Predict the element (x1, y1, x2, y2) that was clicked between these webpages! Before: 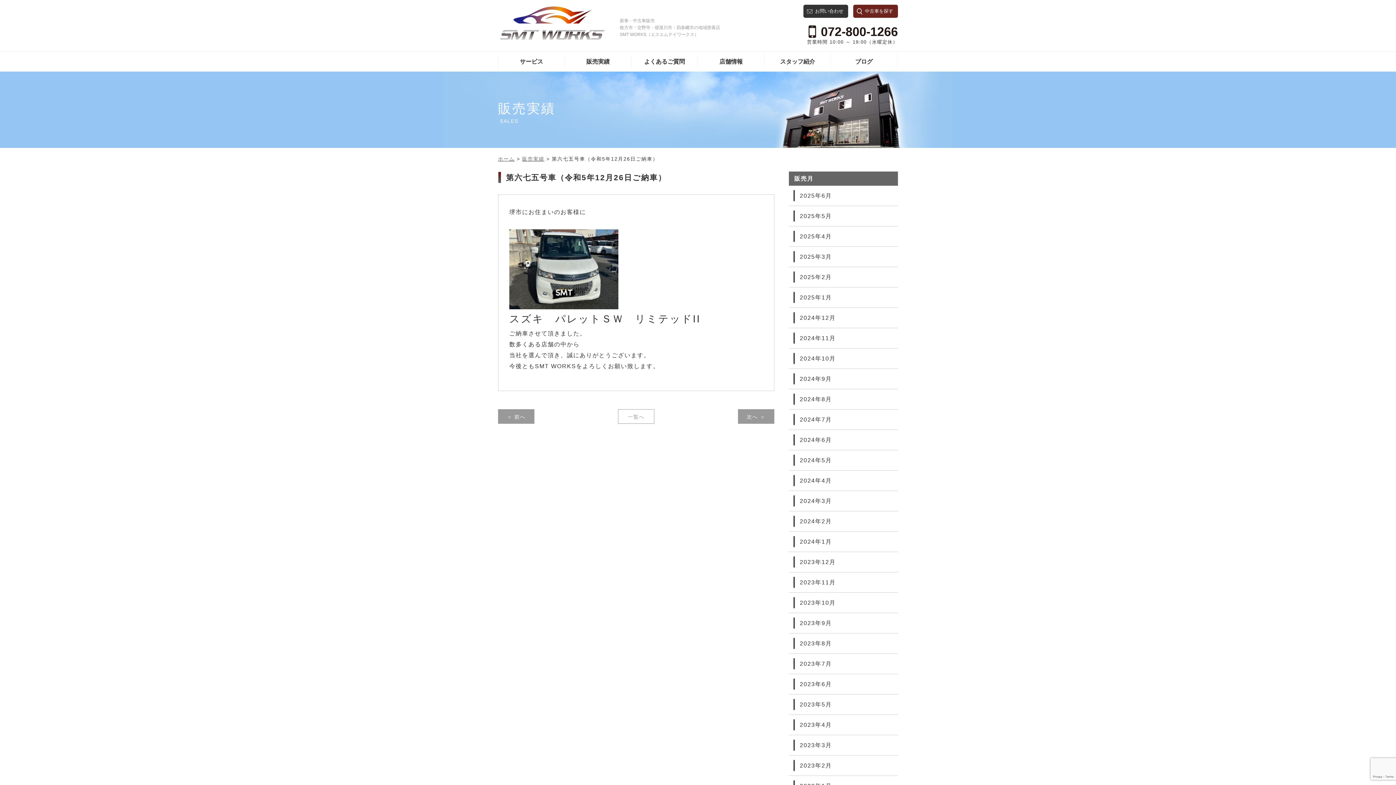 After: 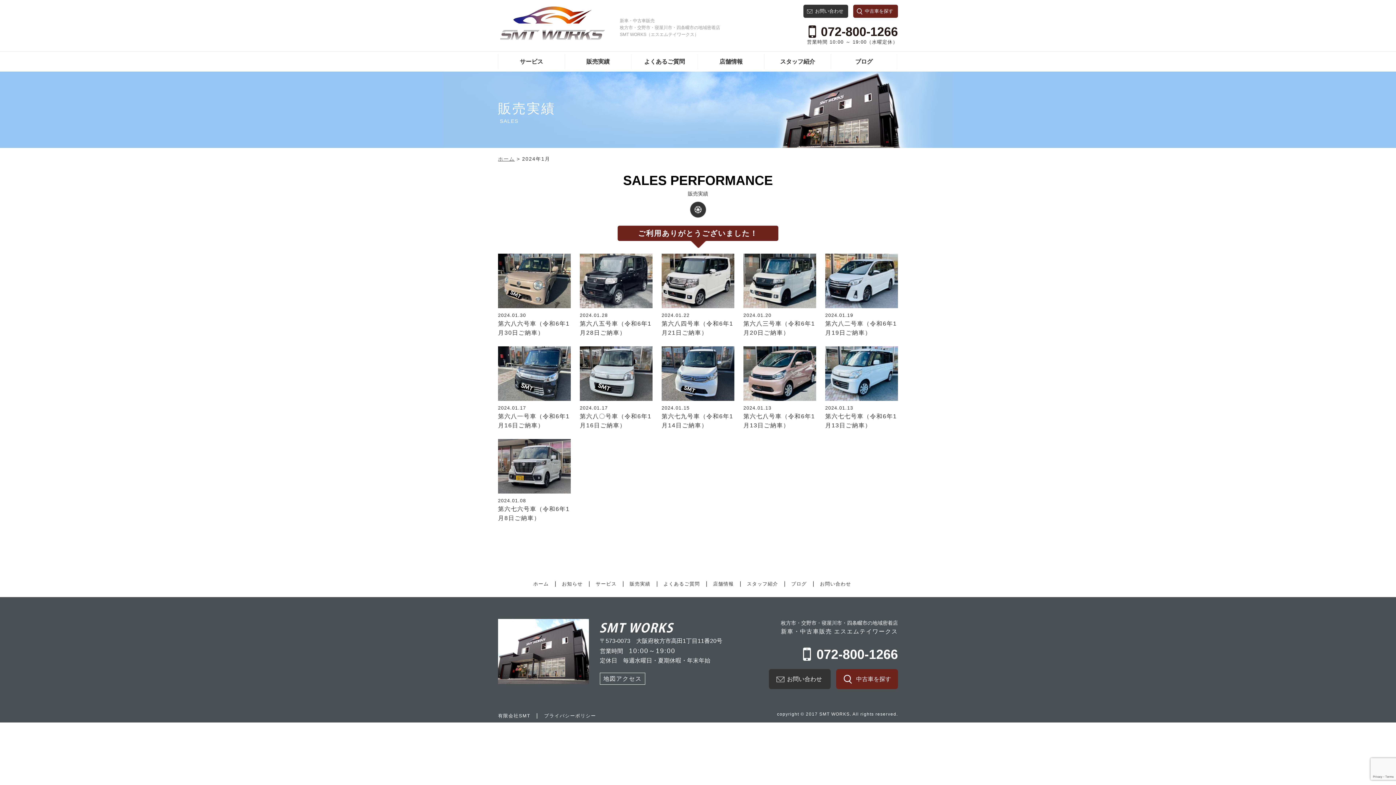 Action: bbox: (800, 538, 832, 545) label: 2024年1月